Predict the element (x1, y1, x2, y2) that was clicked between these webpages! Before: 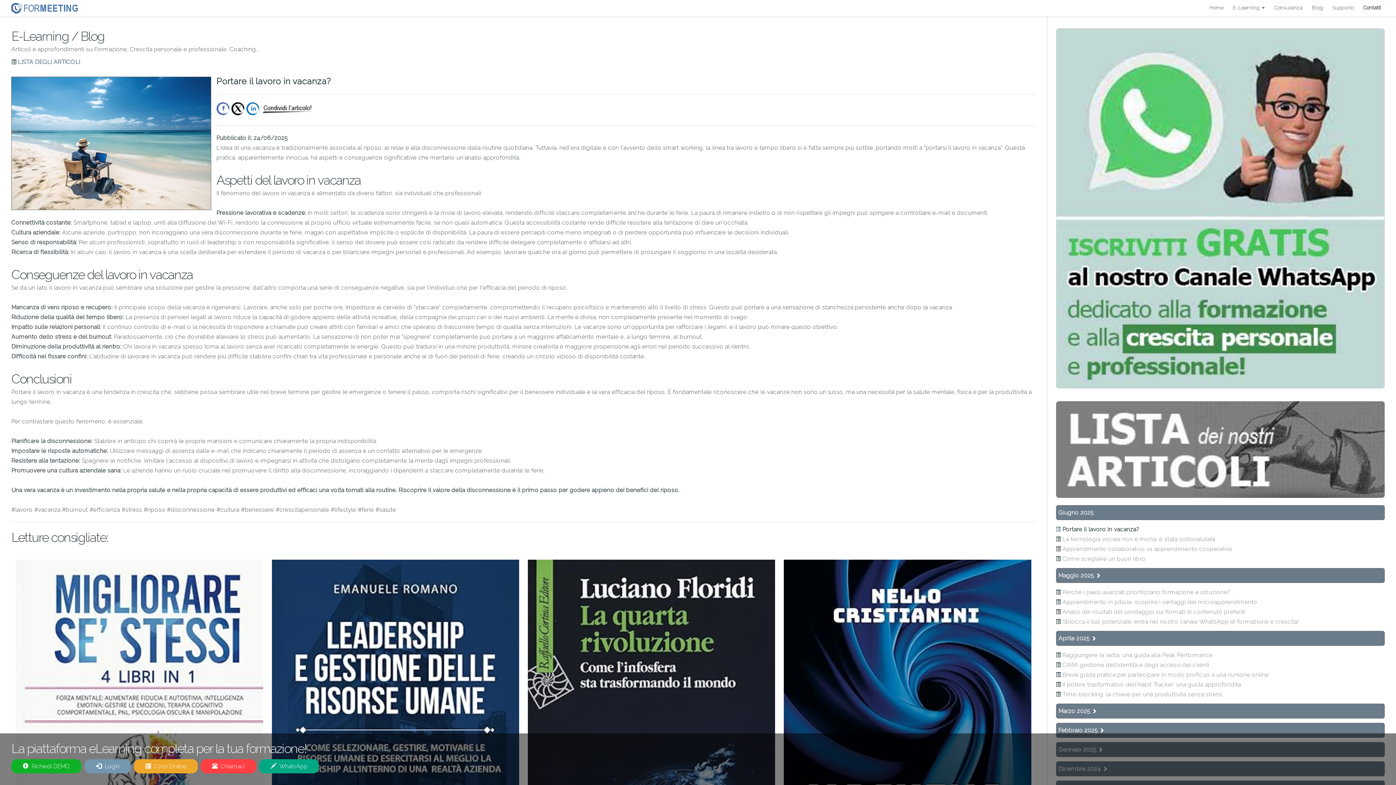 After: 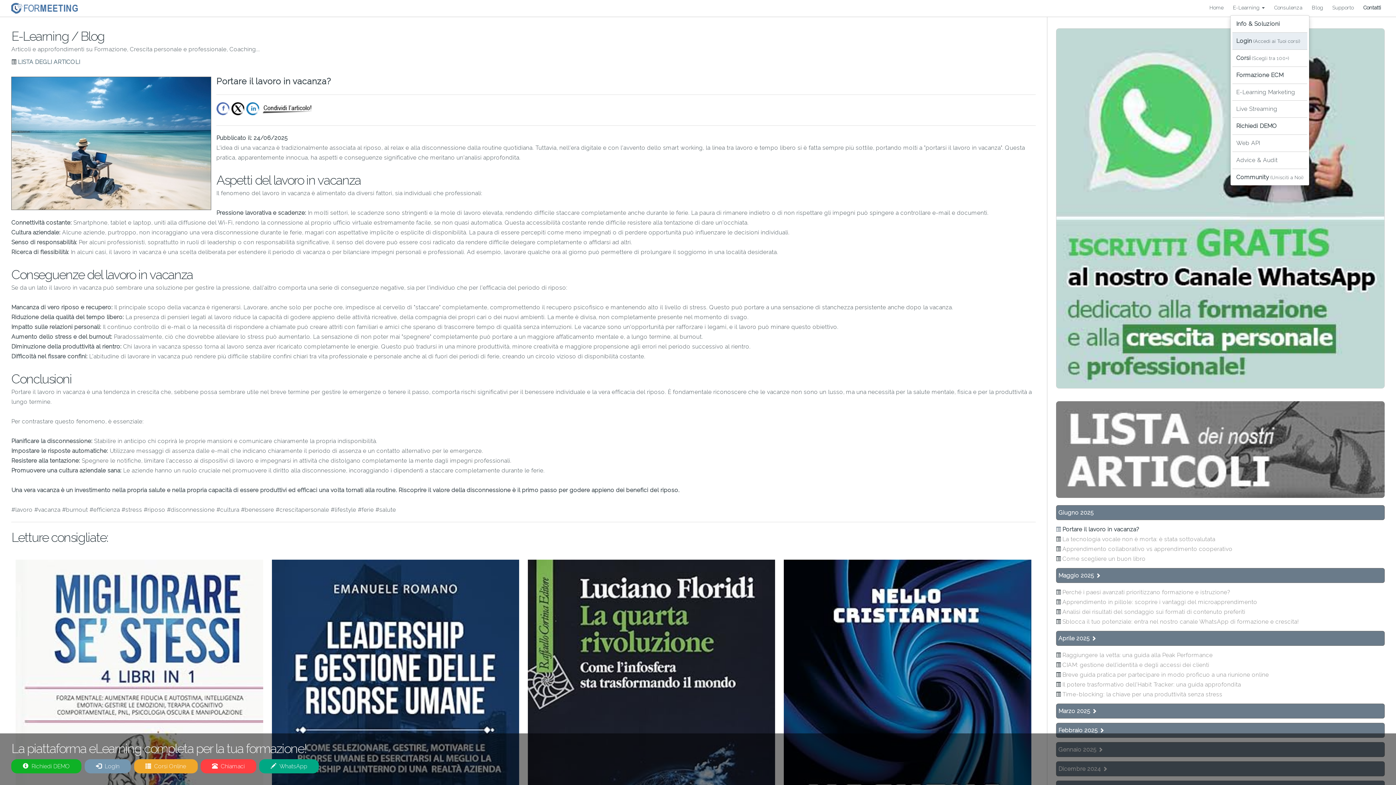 Action: bbox: (1230, 0, 1267, 15) label: E-Learning 